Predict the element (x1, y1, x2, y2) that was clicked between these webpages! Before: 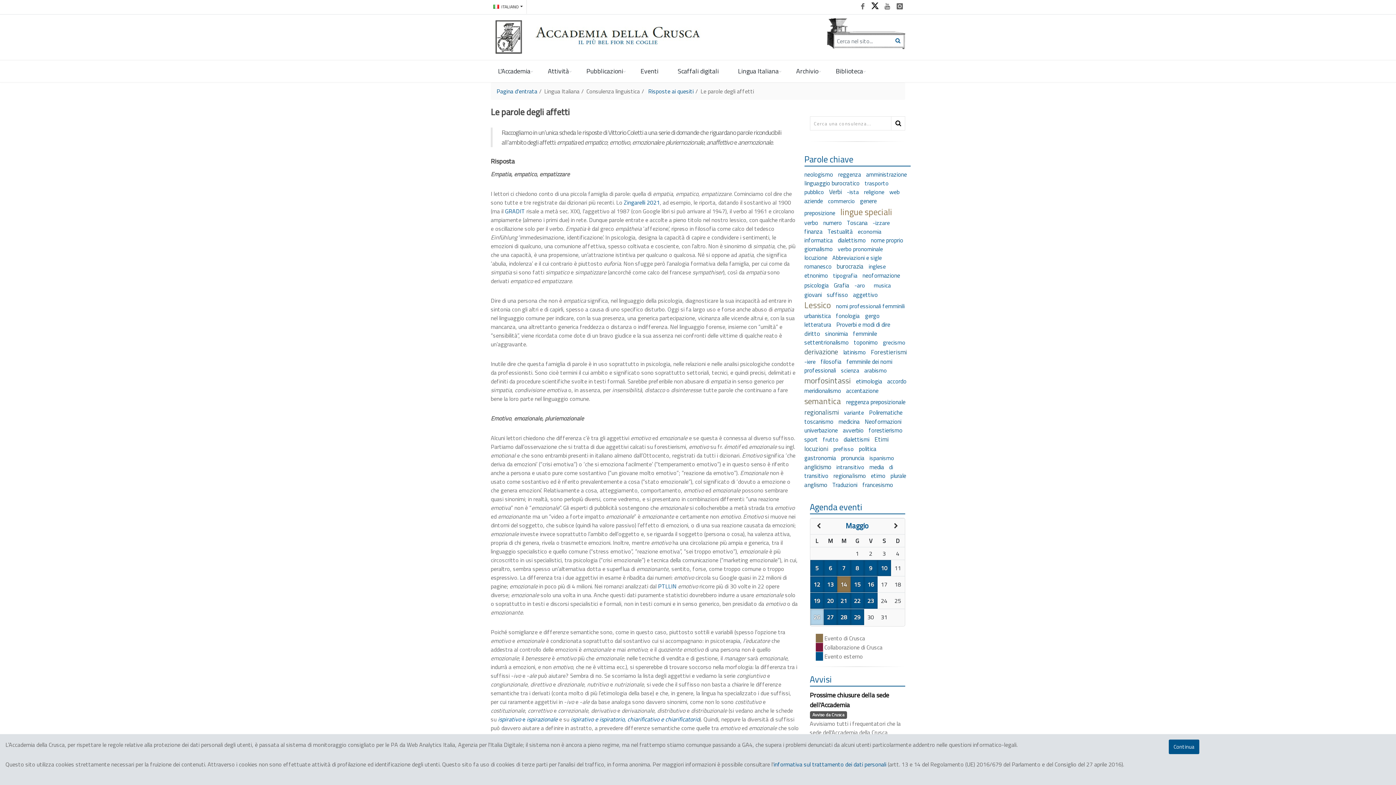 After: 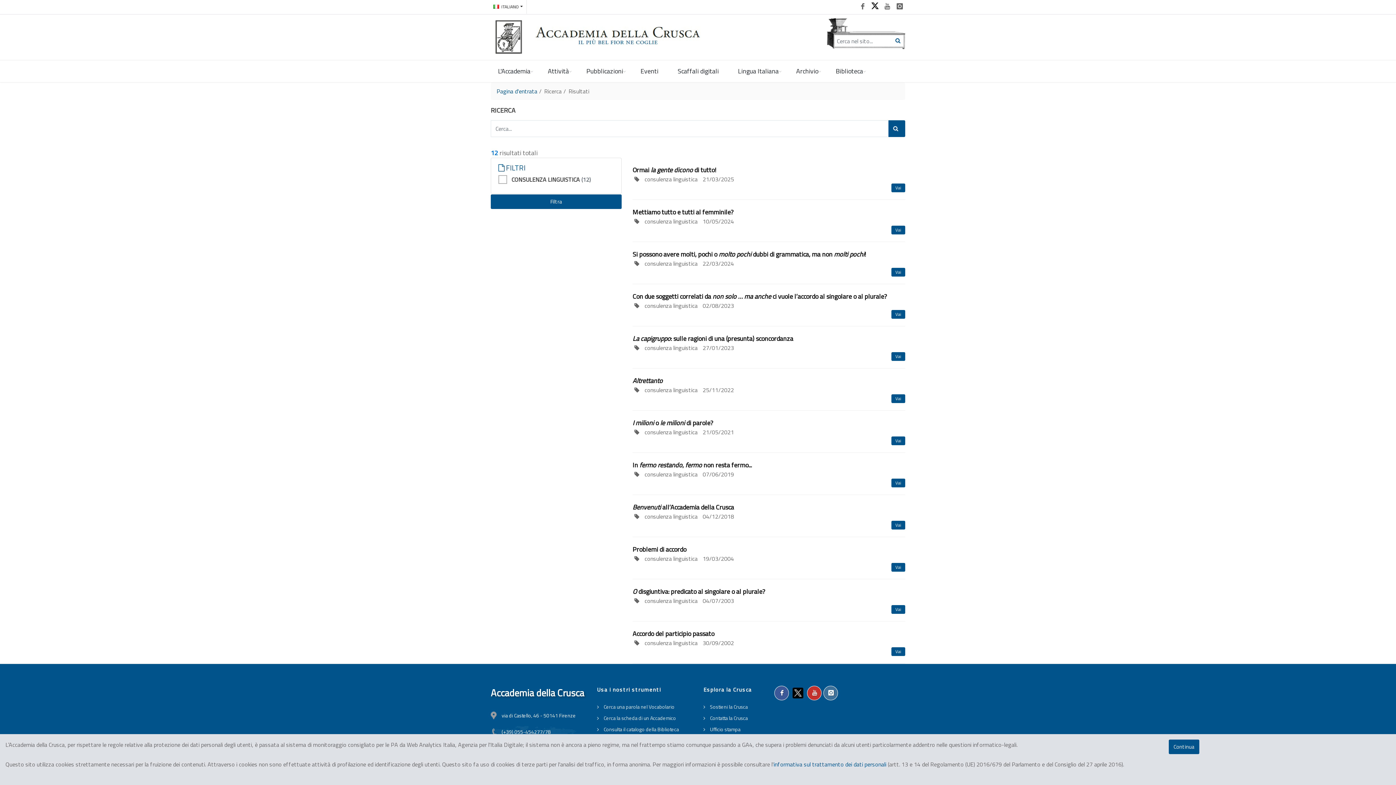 Action: label: accordo bbox: (887, 377, 910, 385)